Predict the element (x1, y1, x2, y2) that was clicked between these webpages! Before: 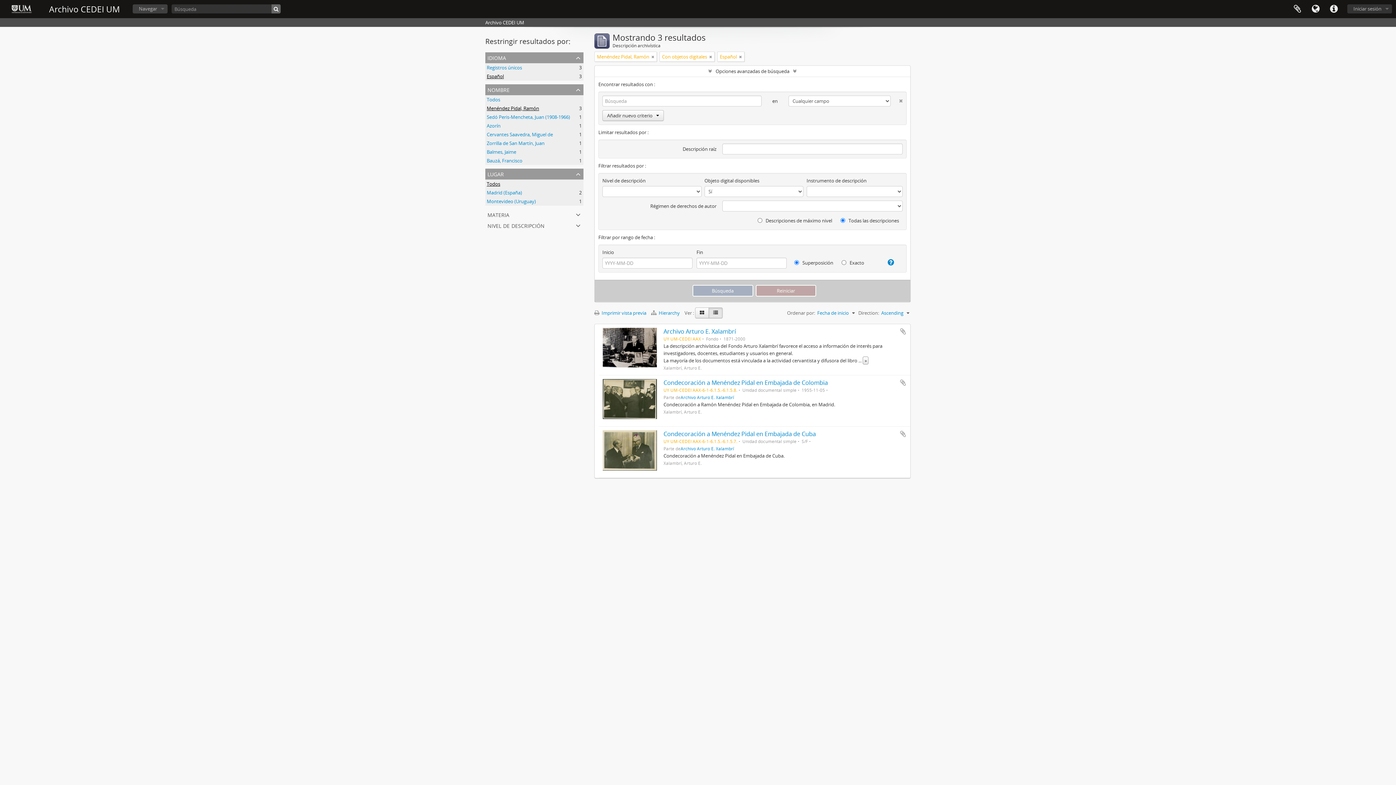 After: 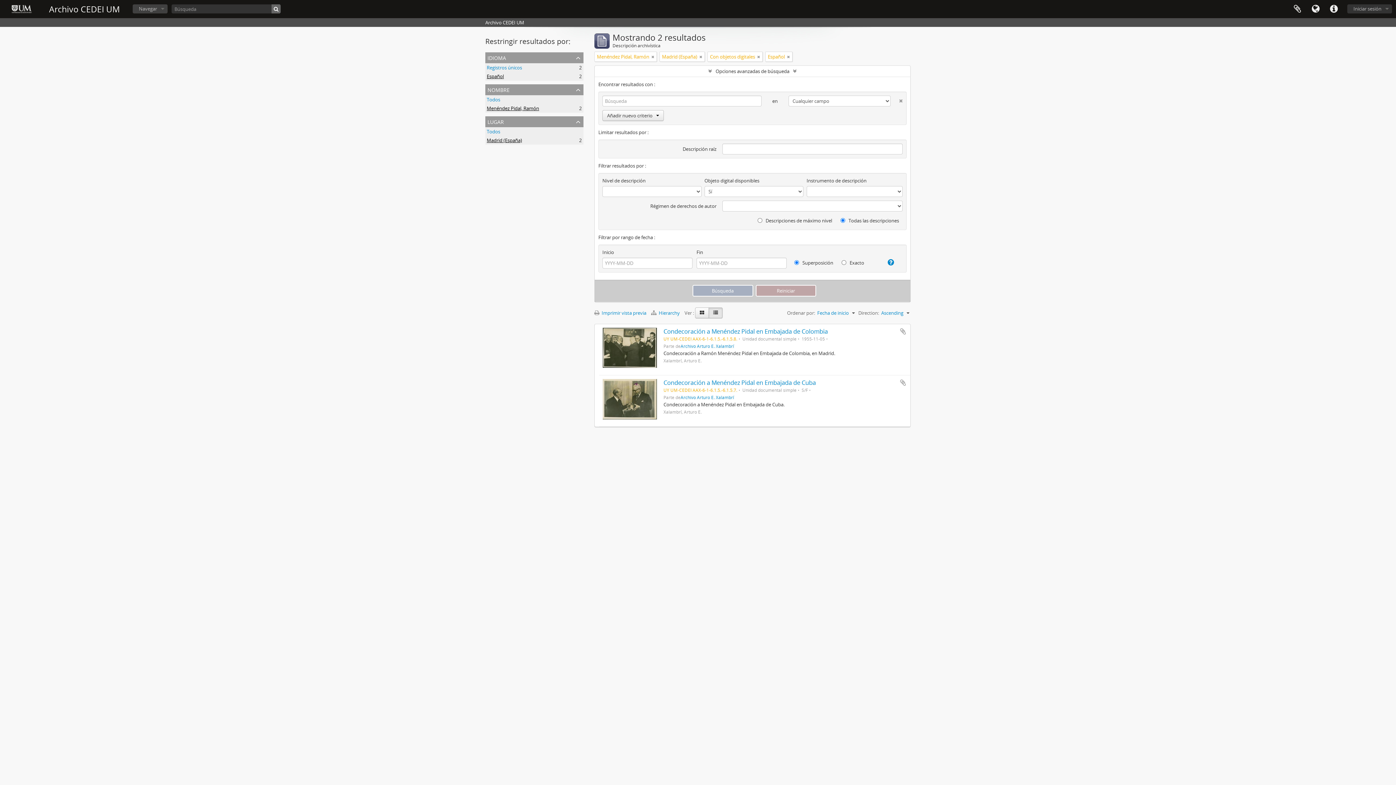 Action: bbox: (486, 189, 522, 196) label: Madrid (España)
, 2 resultados